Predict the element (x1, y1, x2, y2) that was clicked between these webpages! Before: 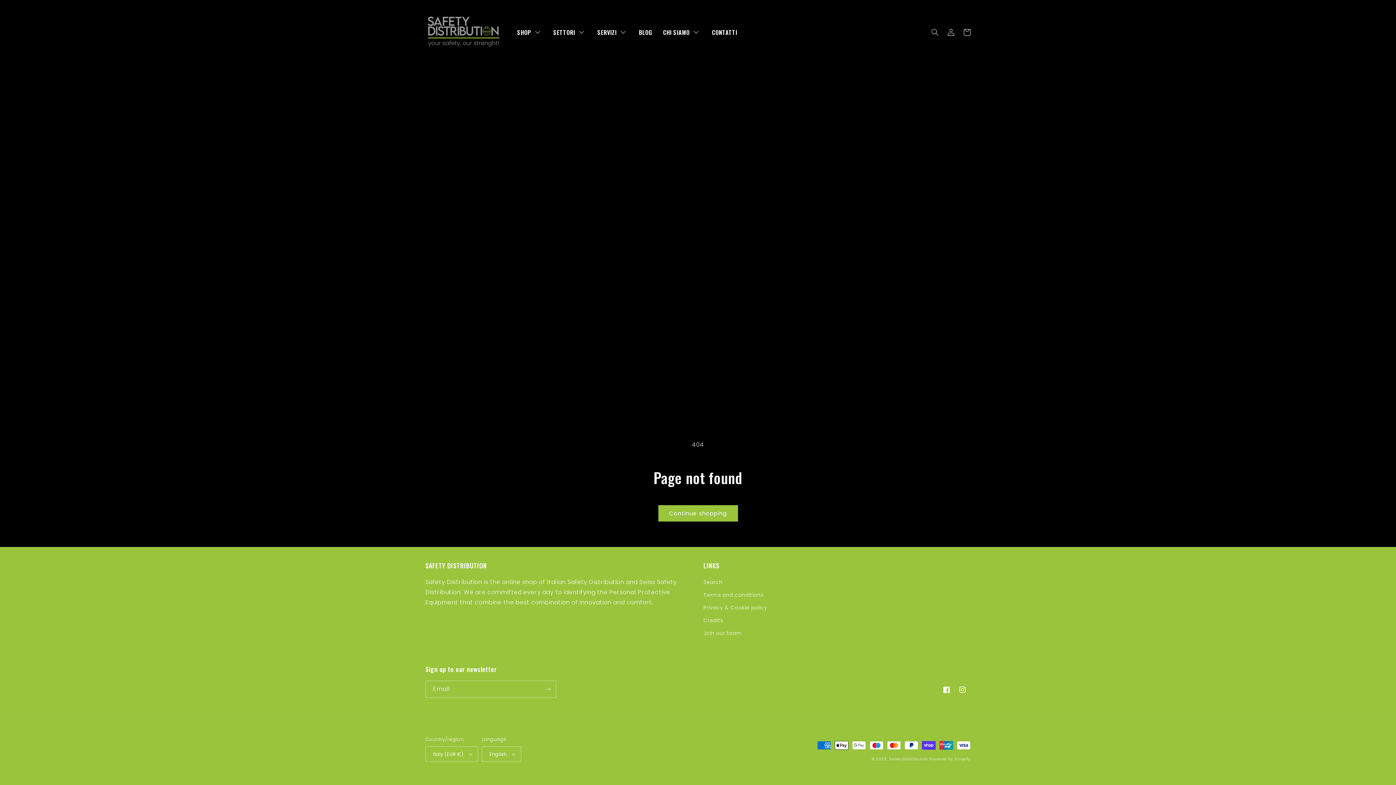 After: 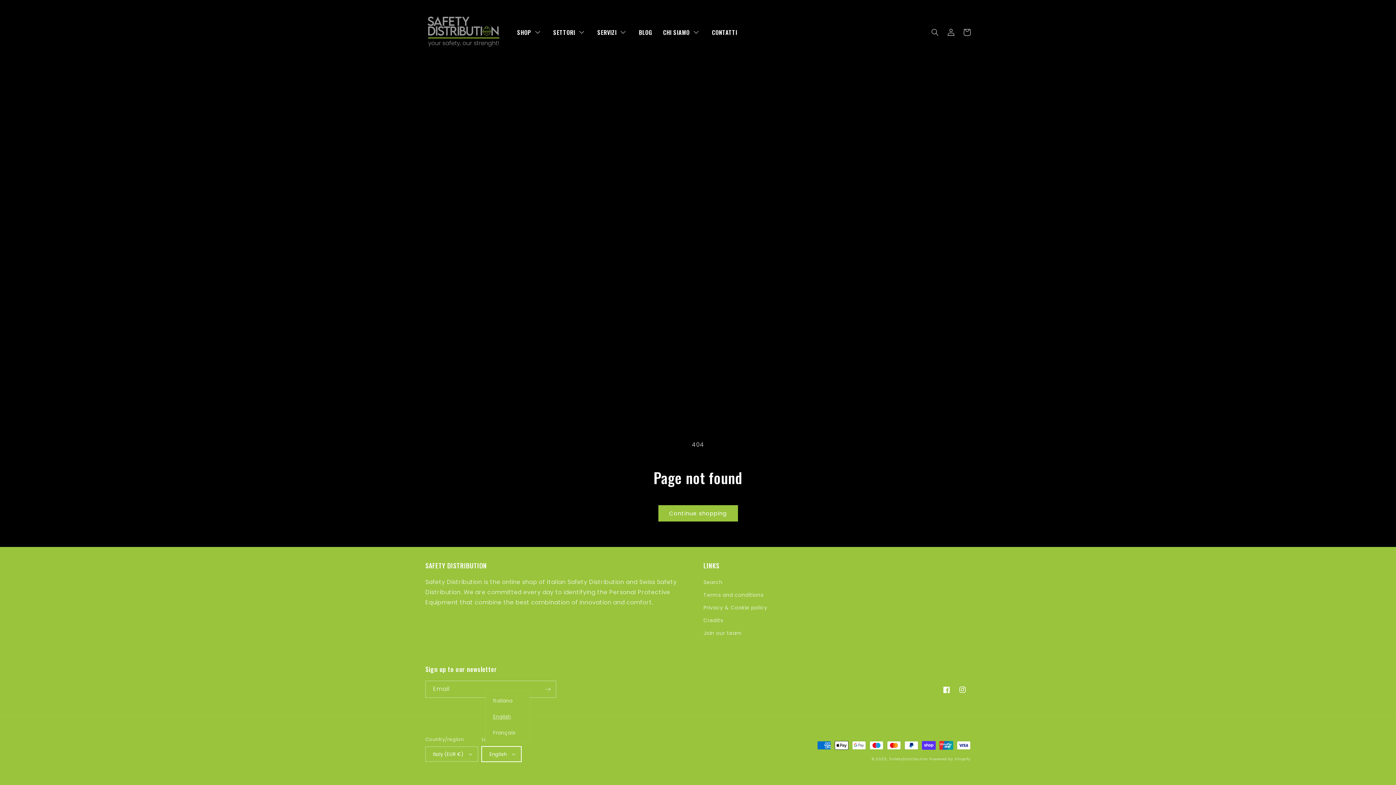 Action: bbox: (481, 746, 521, 762) label: English